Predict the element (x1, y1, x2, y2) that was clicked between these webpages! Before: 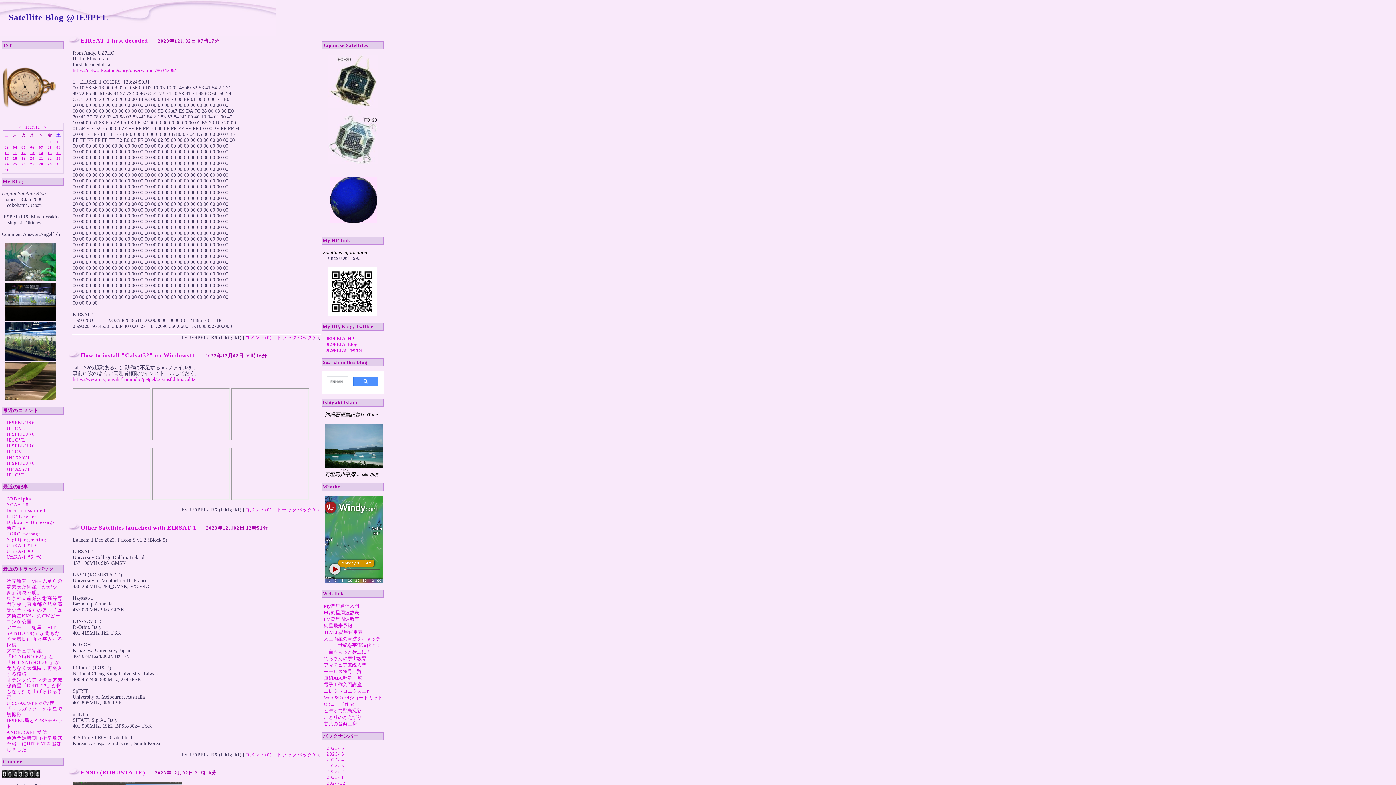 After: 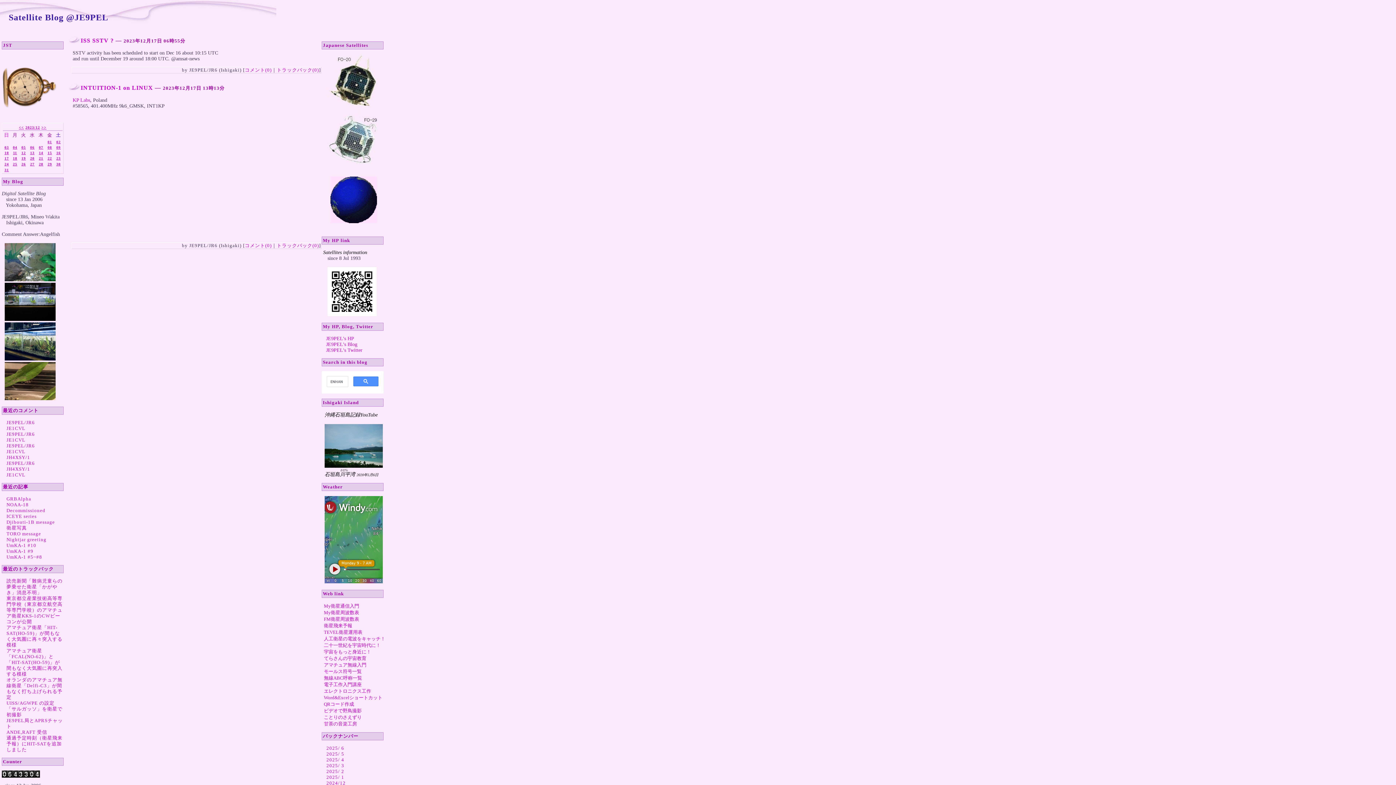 Action: bbox: (4, 156, 8, 160) label: 17